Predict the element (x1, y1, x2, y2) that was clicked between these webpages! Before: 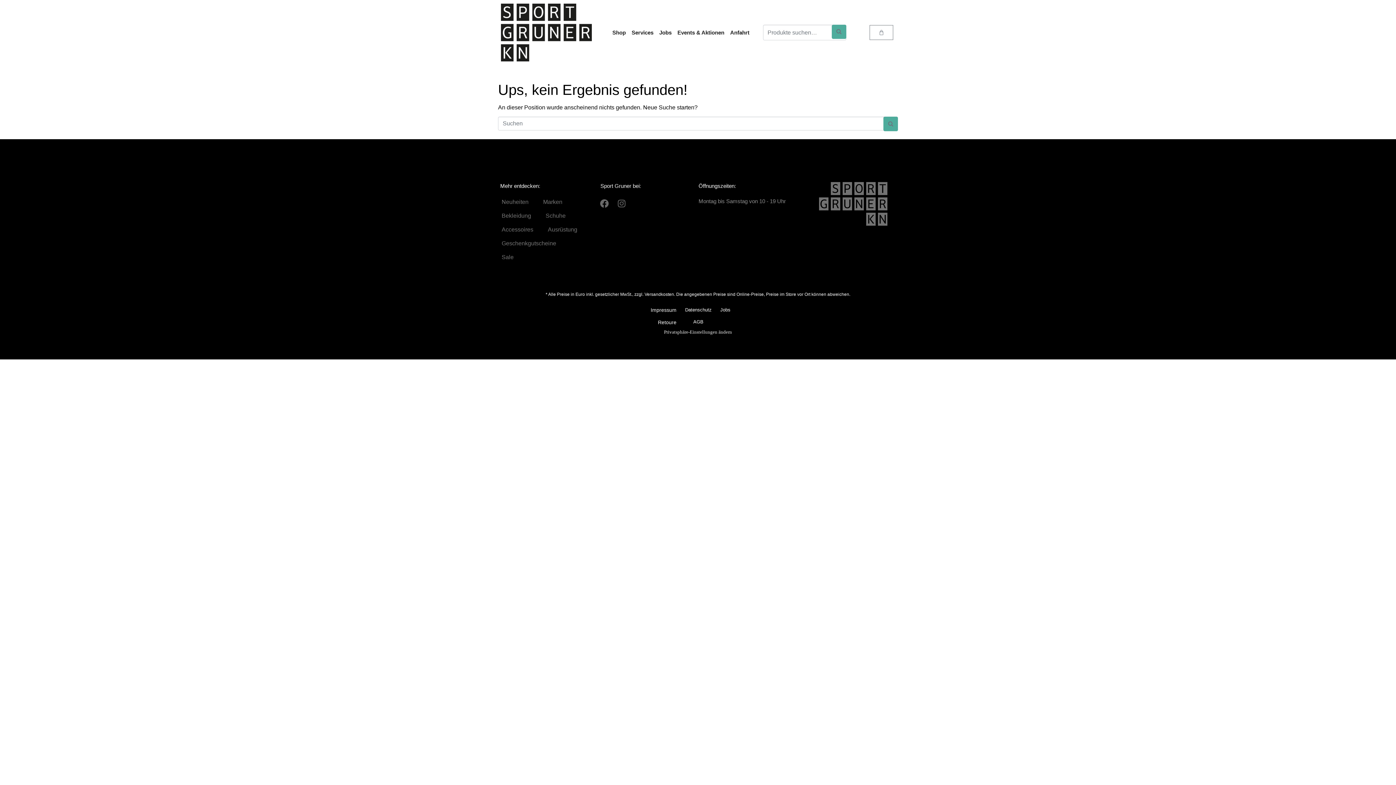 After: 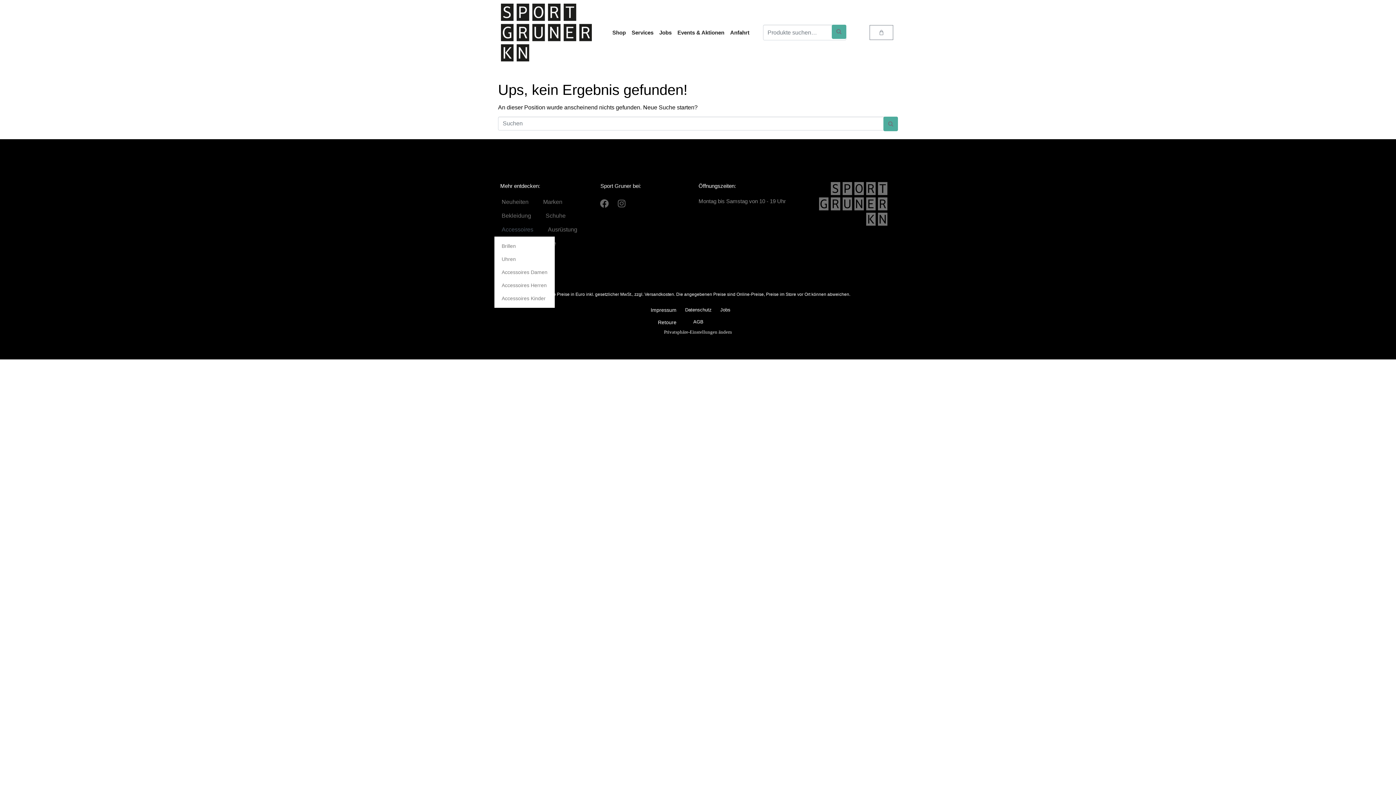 Action: label: Accessoires bbox: (494, 223, 540, 236)